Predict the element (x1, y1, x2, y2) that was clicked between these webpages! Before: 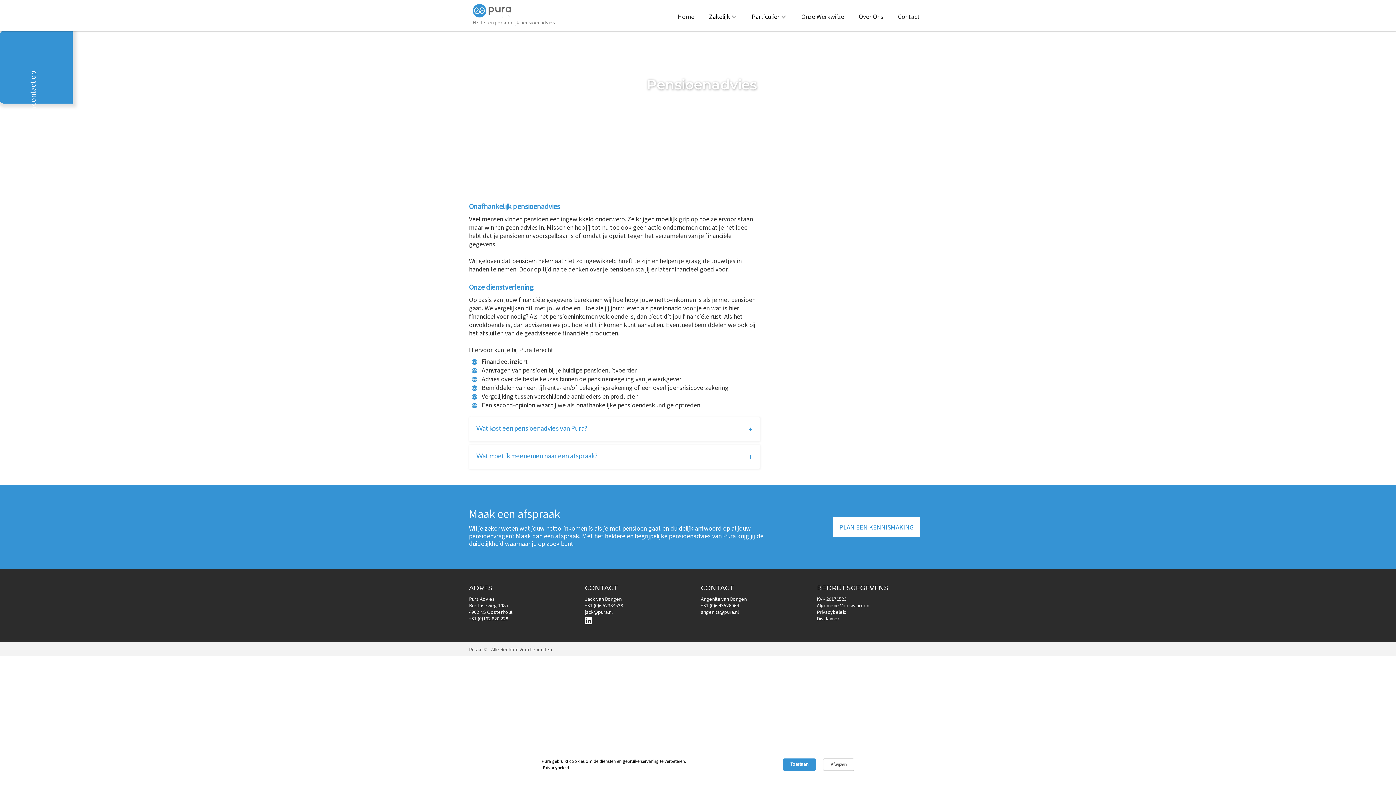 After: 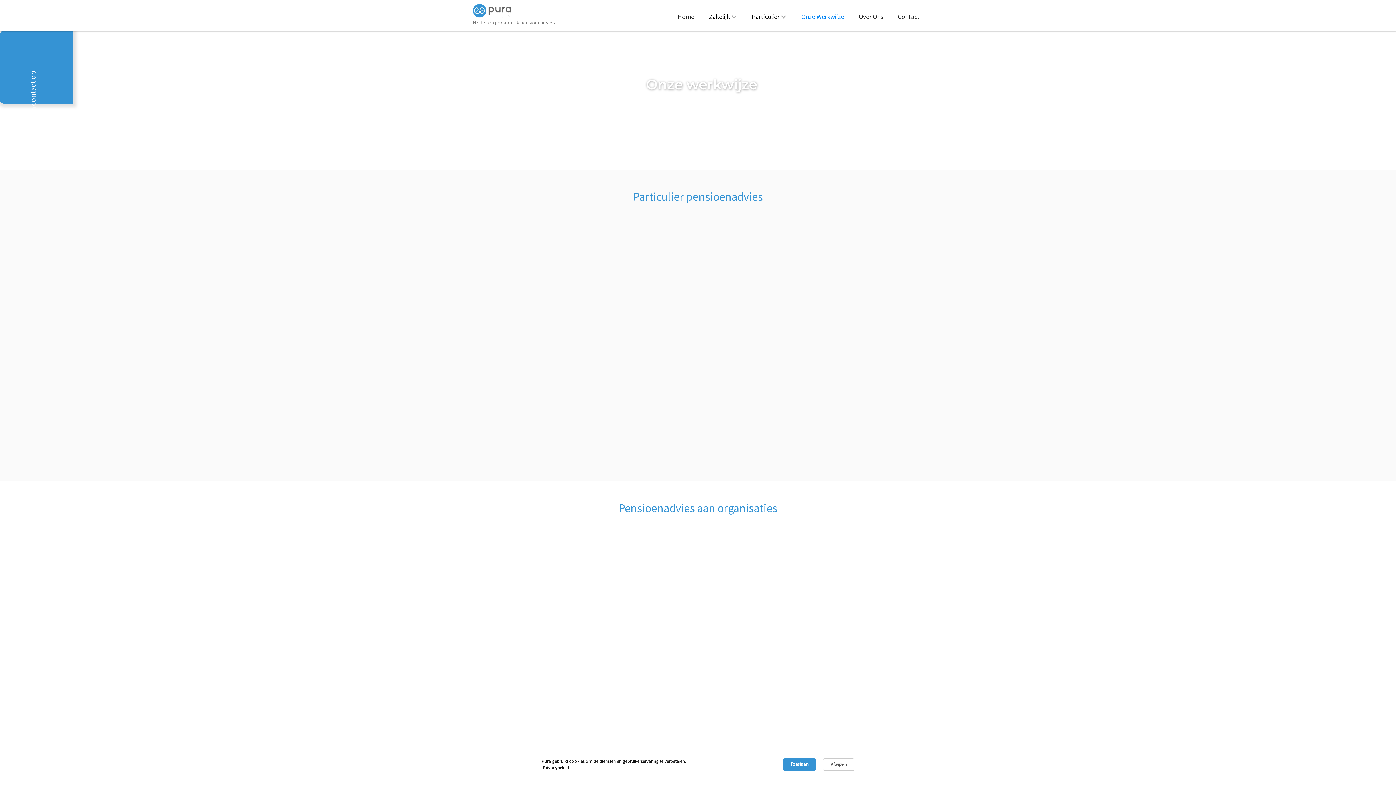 Action: label: Onze Werkwijze bbox: (794, 5, 851, 27)